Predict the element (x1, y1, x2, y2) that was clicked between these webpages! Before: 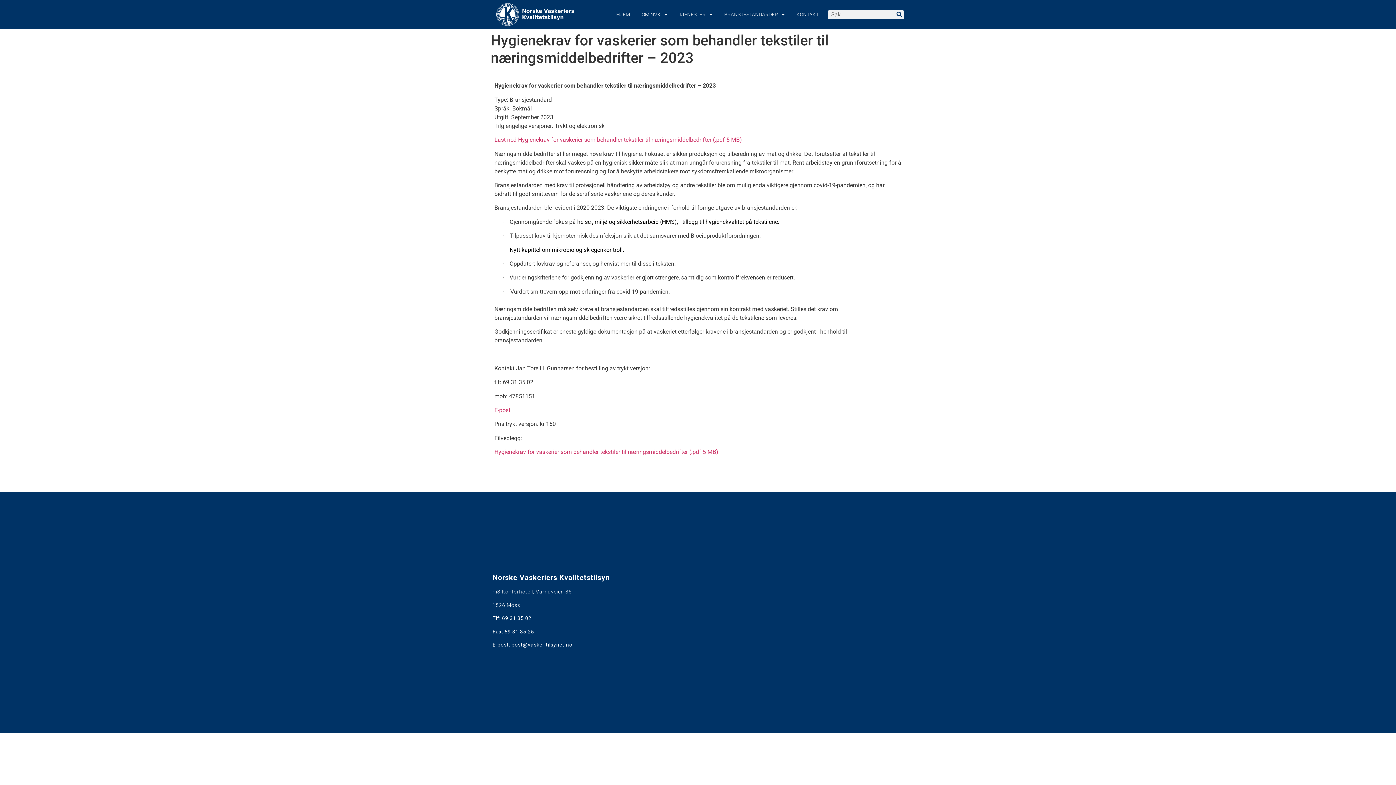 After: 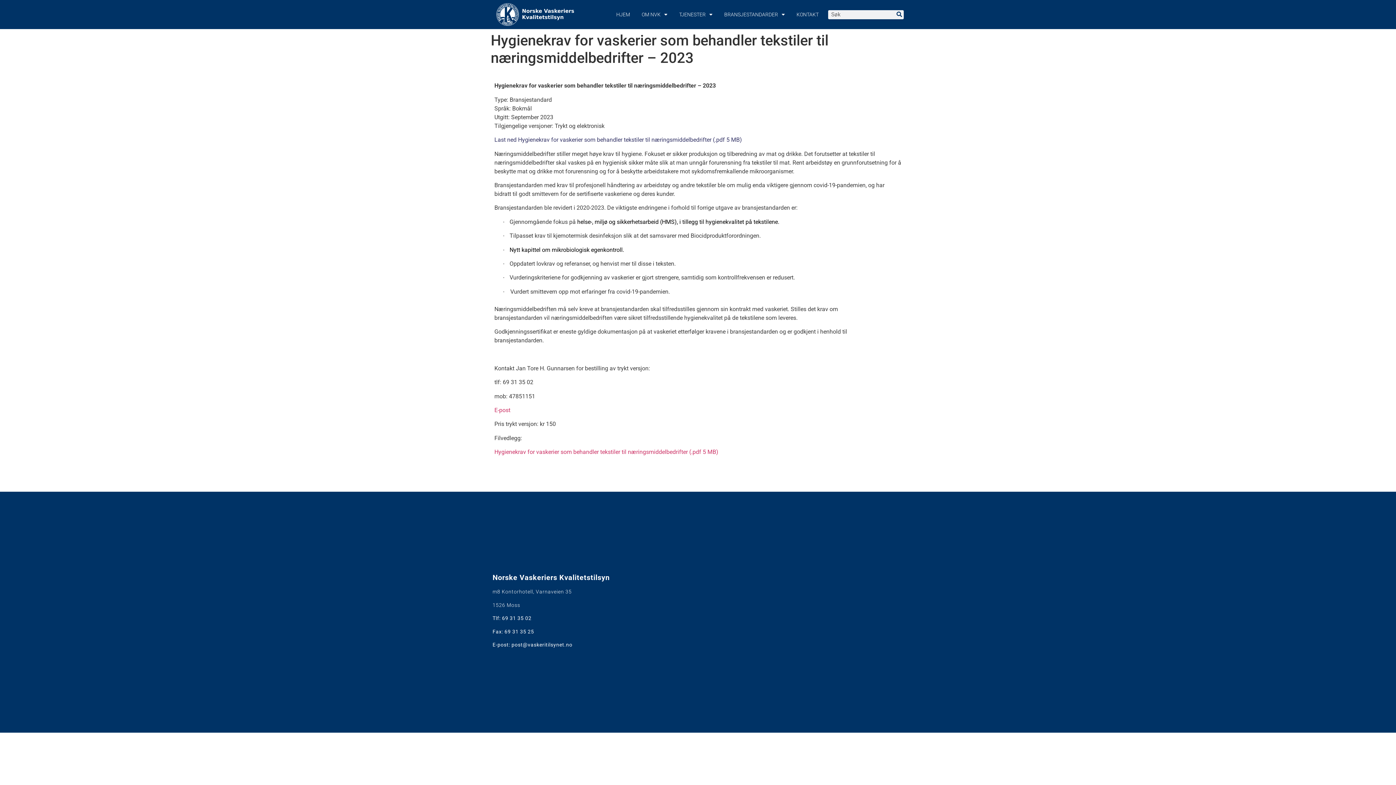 Action: label: Last ned Hygienekrav for vaskerier som behandler tekstiler til næringsmiddelbedrifter (.pdf 5 MB) bbox: (494, 136, 742, 143)